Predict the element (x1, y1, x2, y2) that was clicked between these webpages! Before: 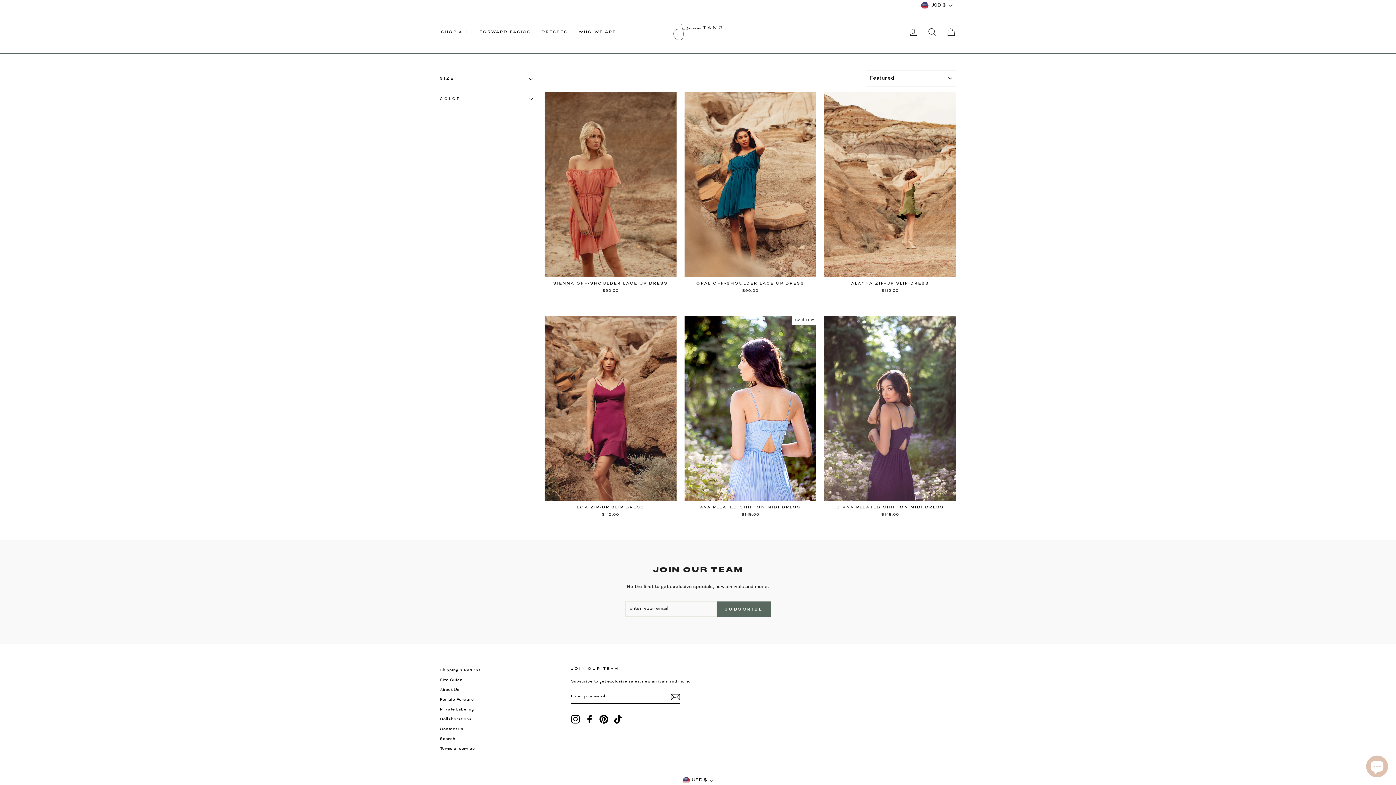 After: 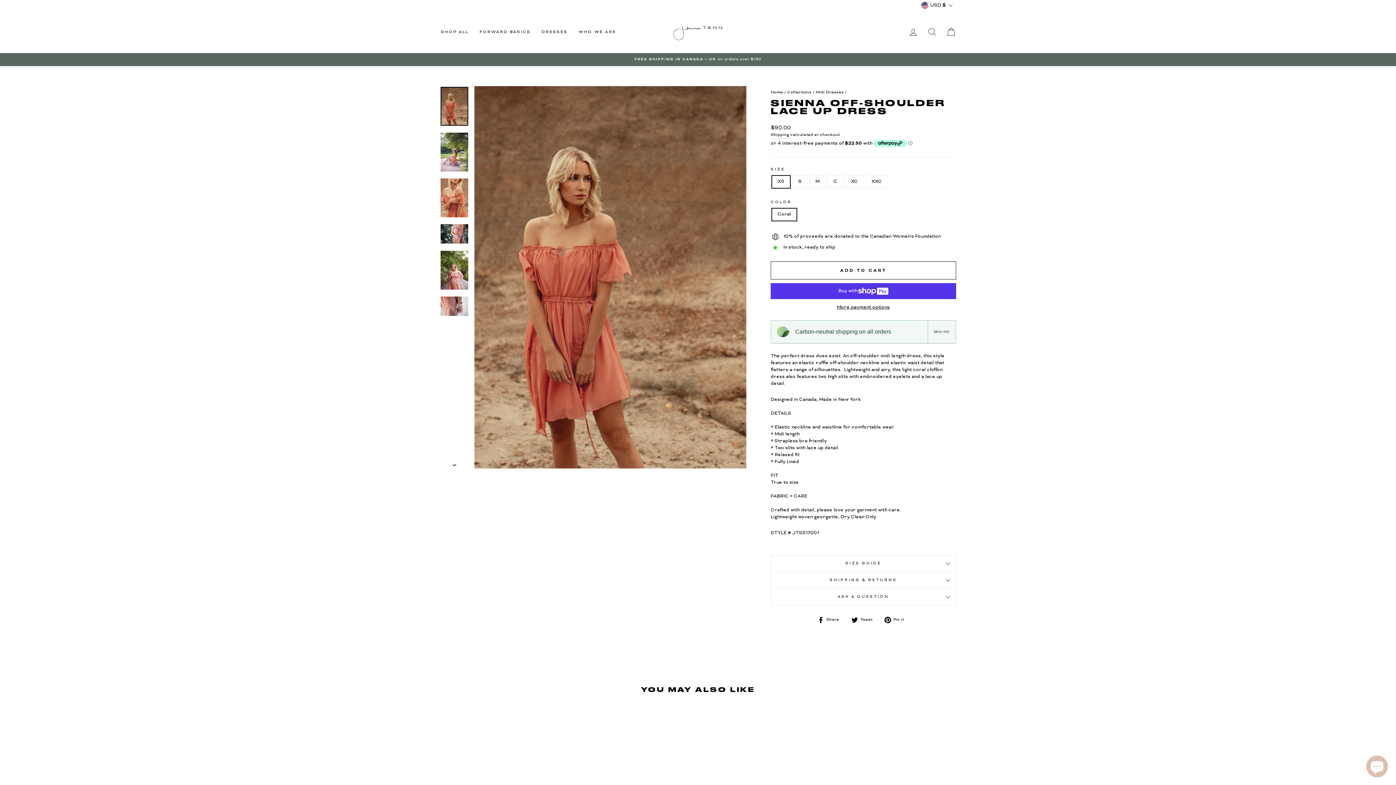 Action: bbox: (544, 92, 676, 295) label: Quick Shop
SIENNA OFF-SHOULDER LACE UP DRESS
$90.00